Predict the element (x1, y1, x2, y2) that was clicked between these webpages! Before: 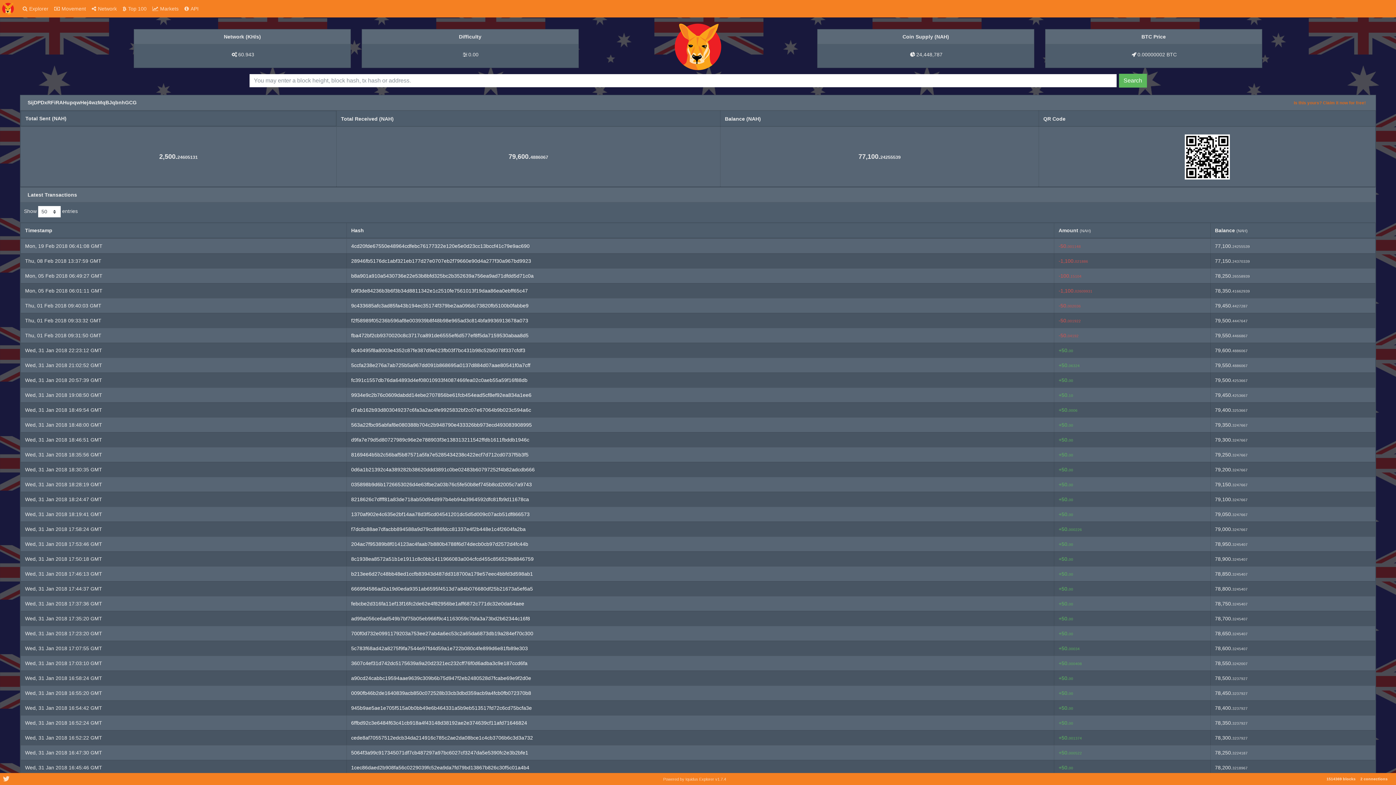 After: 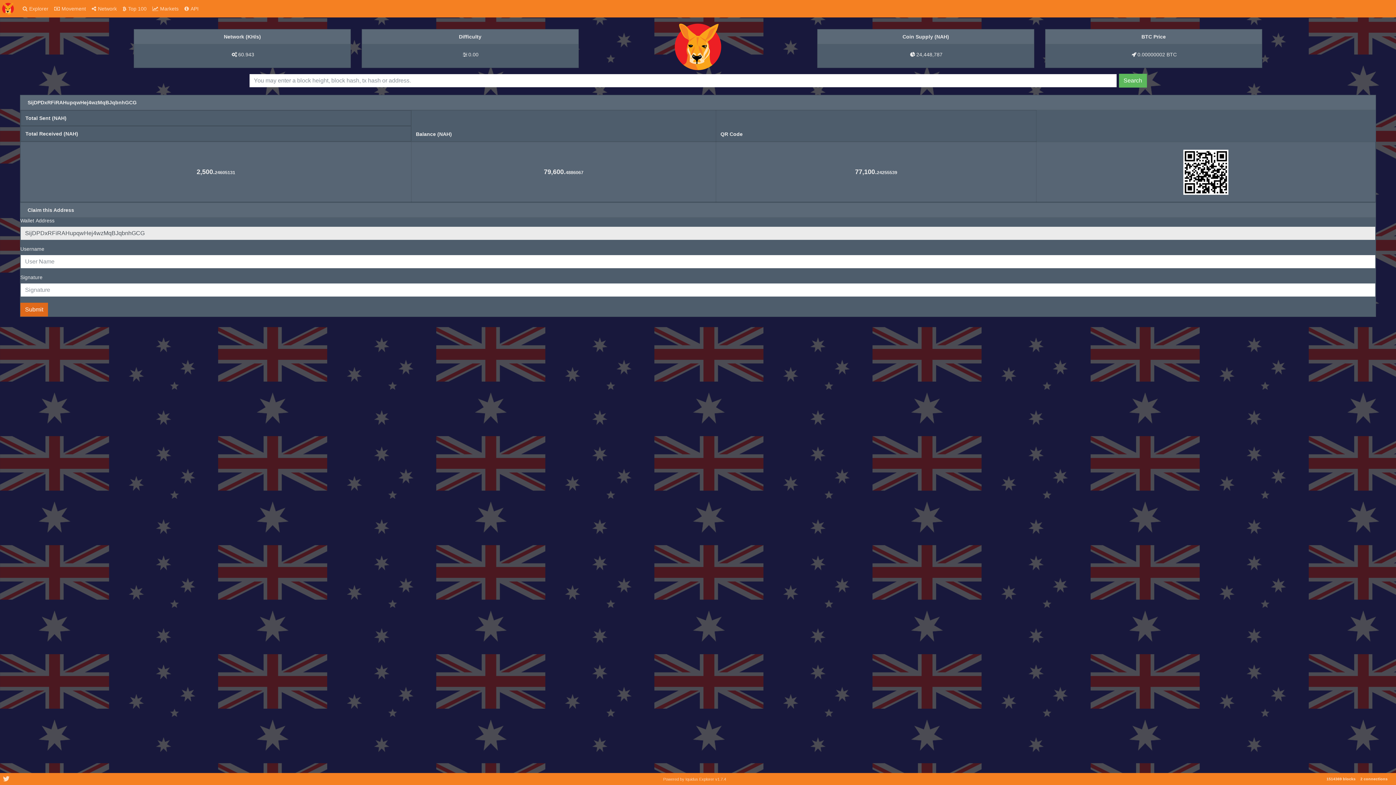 Action: label: Is this yours? Claim it now for free! bbox: (1291, 99, 1368, 105)